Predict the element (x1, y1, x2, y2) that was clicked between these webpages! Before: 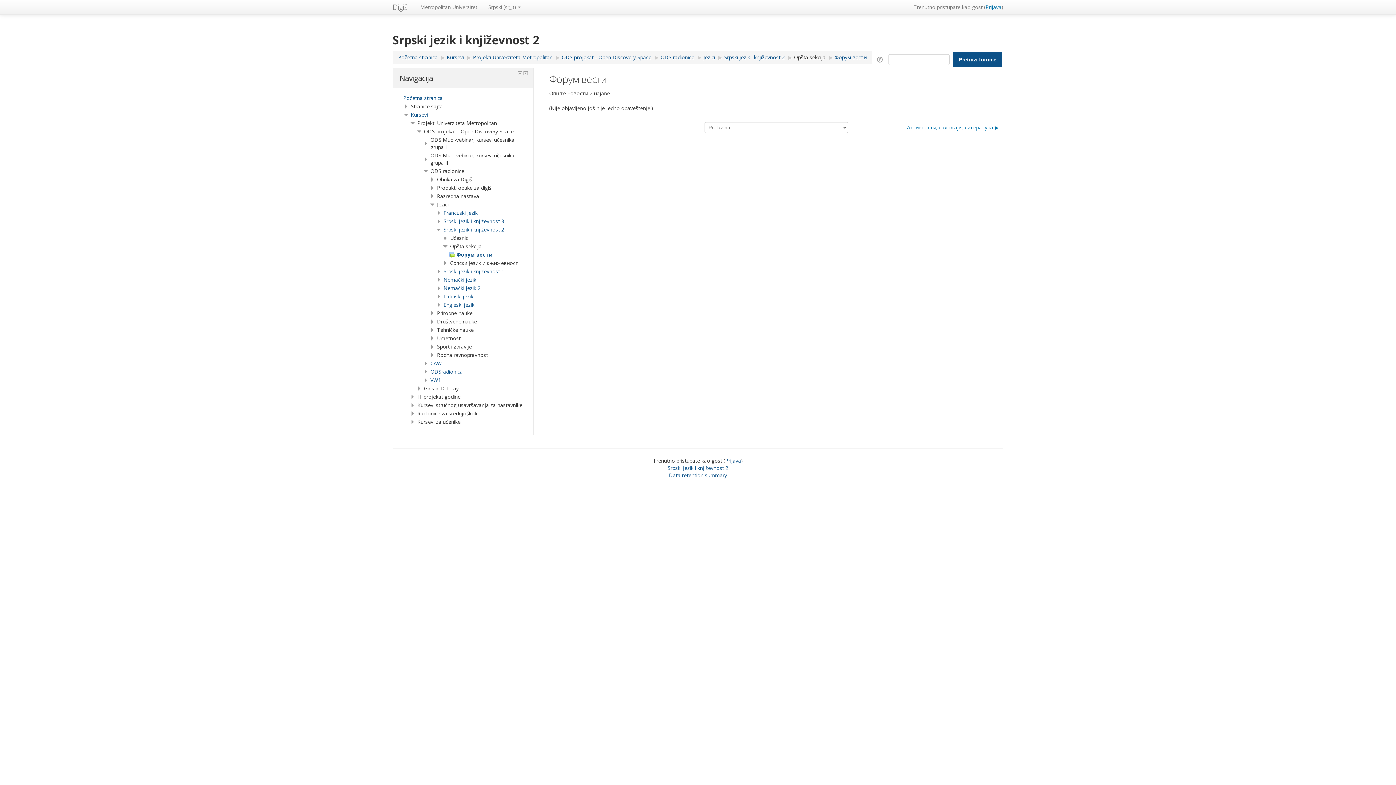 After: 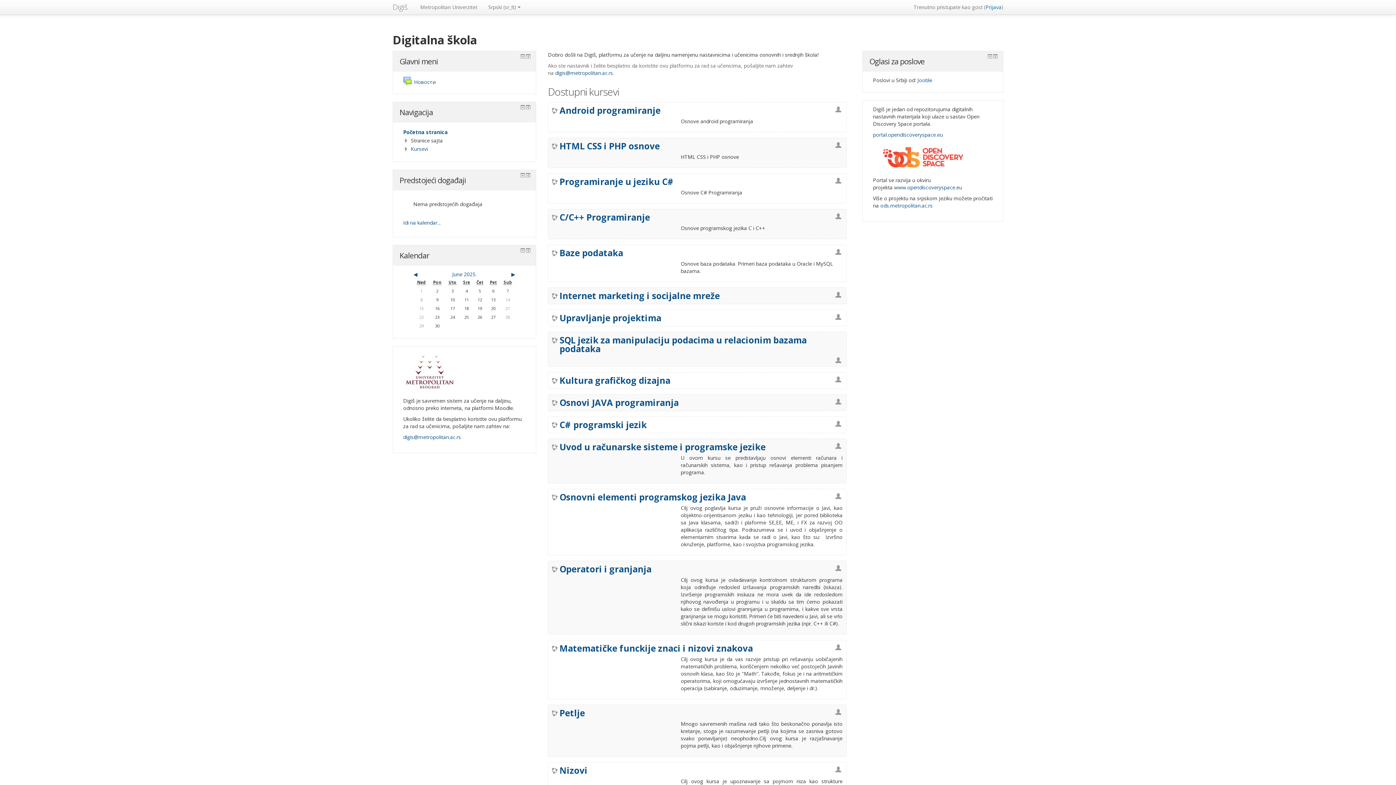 Action: label: Početna stranica bbox: (398, 53, 437, 60)